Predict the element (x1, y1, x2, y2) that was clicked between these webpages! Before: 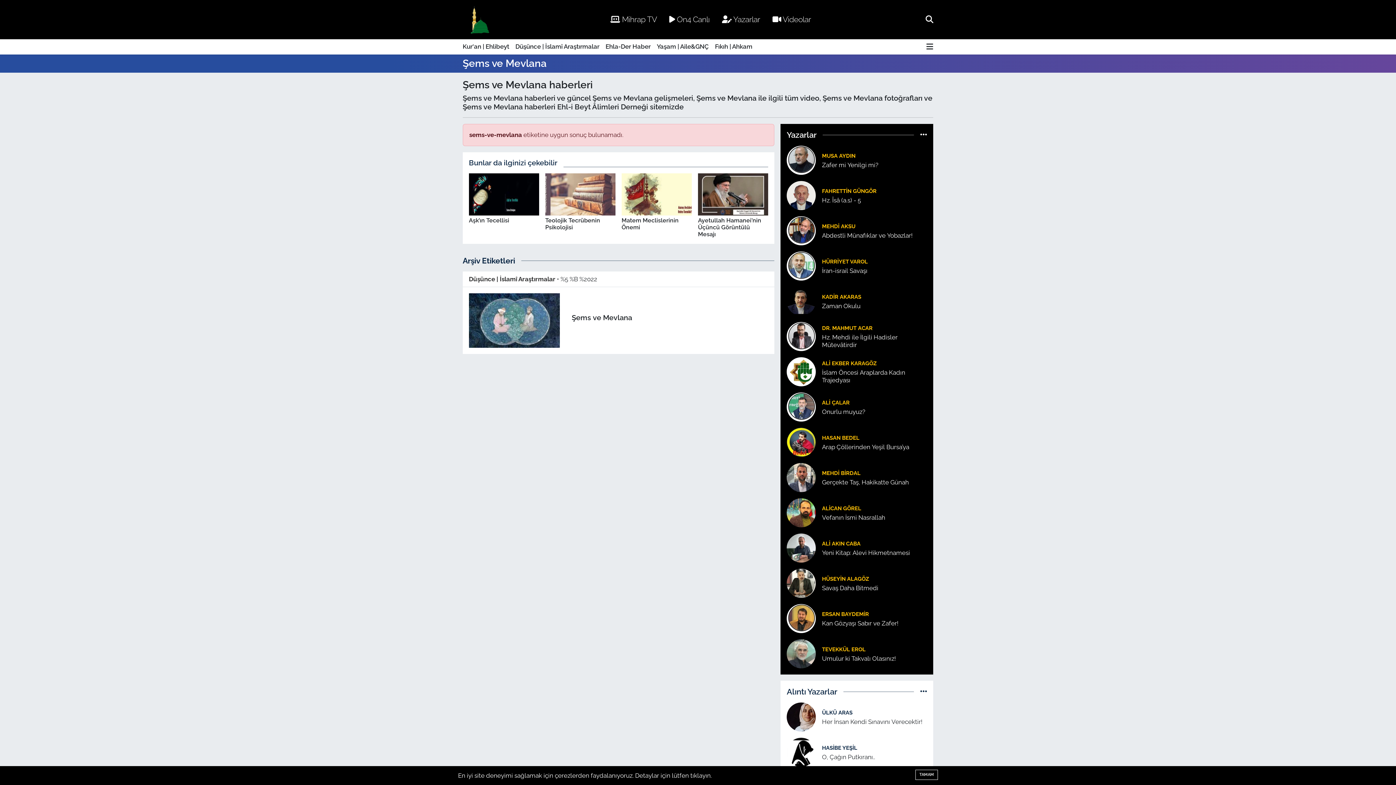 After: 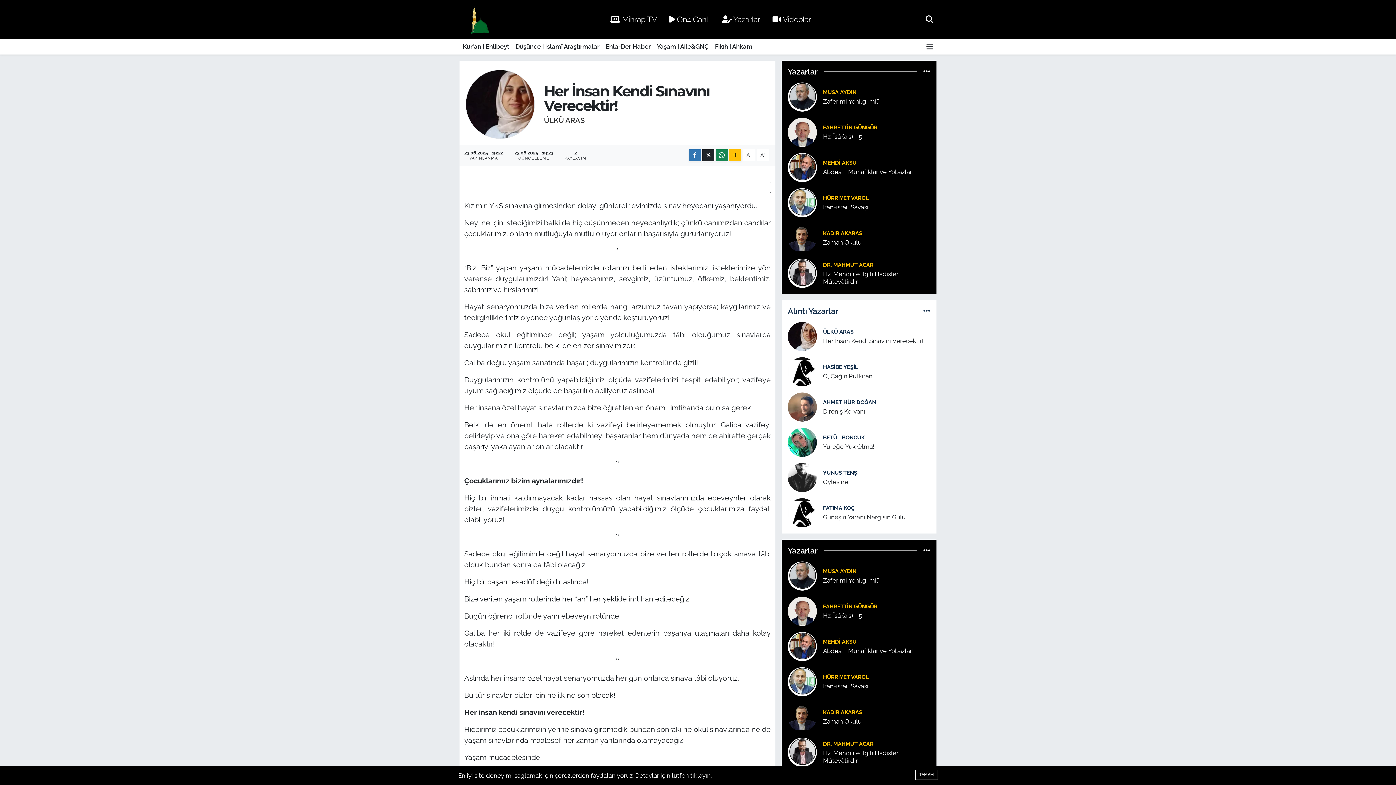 Action: label: Her İnsan Kendi Sınavını Verecektir! bbox: (822, 718, 927, 726)